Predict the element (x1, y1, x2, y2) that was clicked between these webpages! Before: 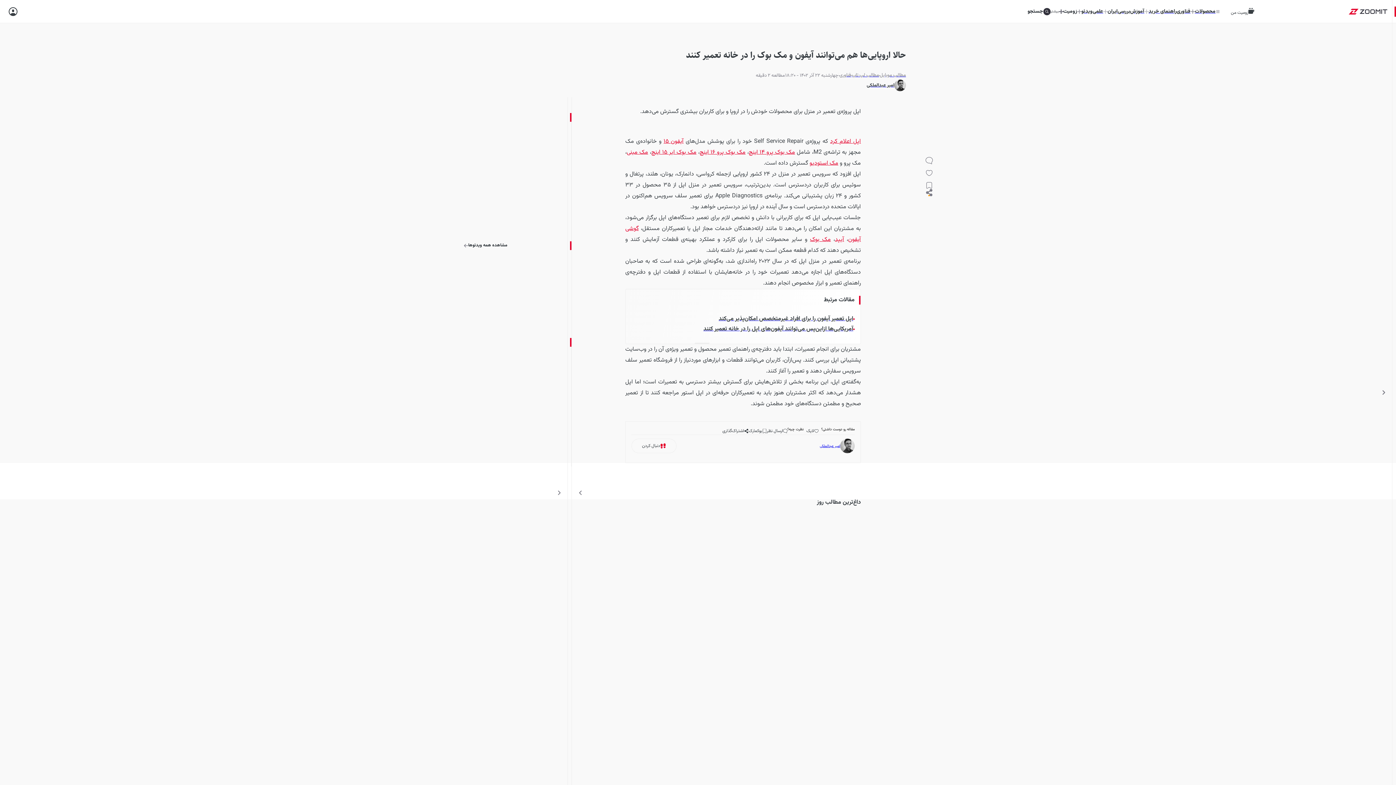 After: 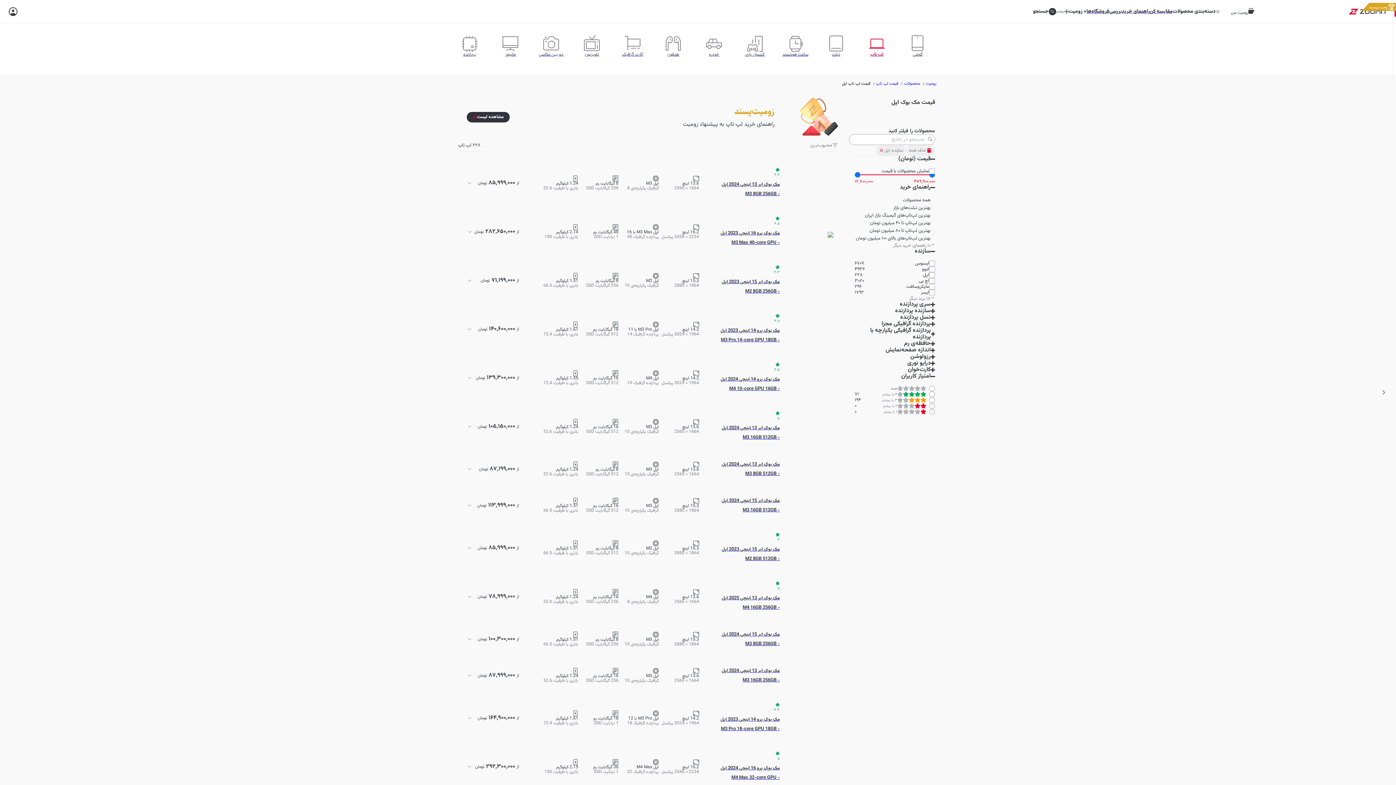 Action: bbox: (810, 235, 831, 244) label: مک بوک